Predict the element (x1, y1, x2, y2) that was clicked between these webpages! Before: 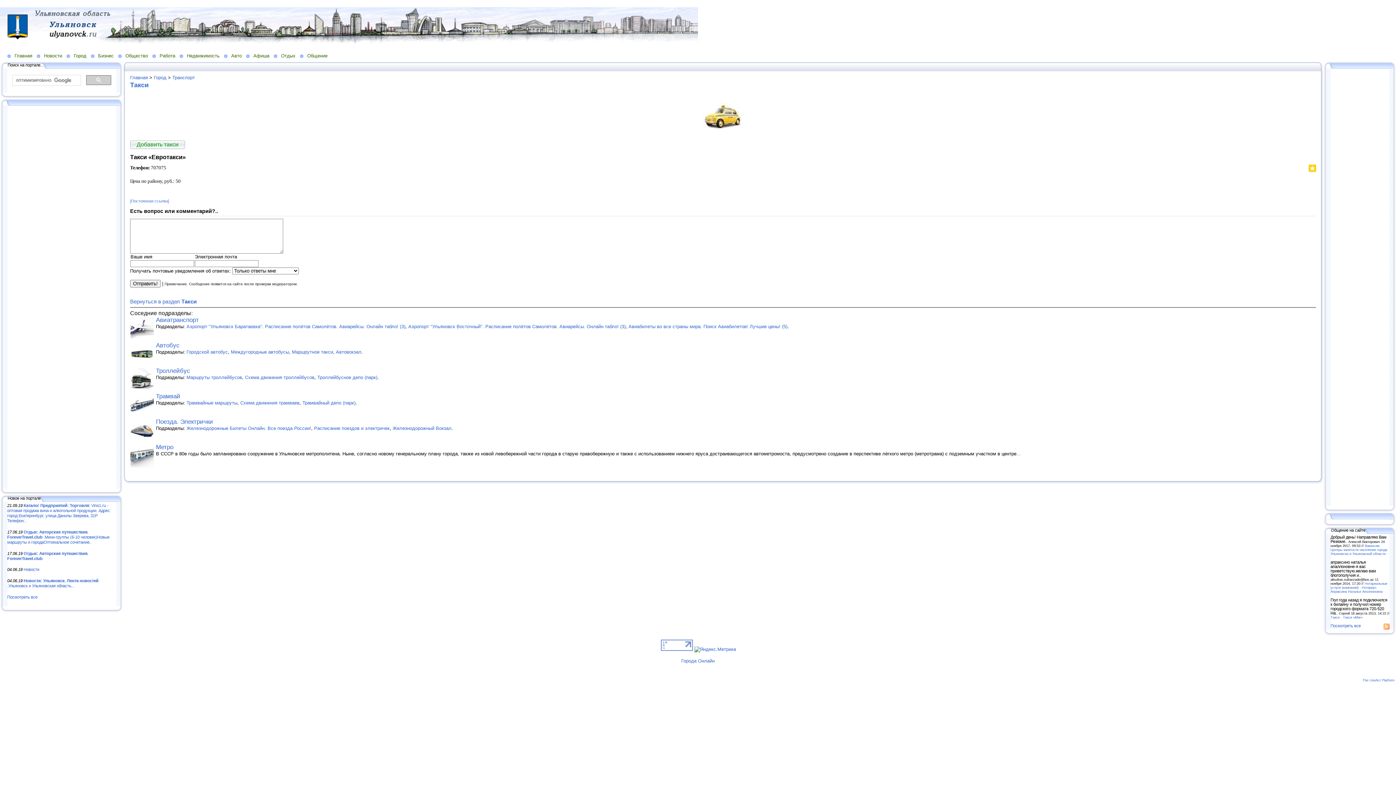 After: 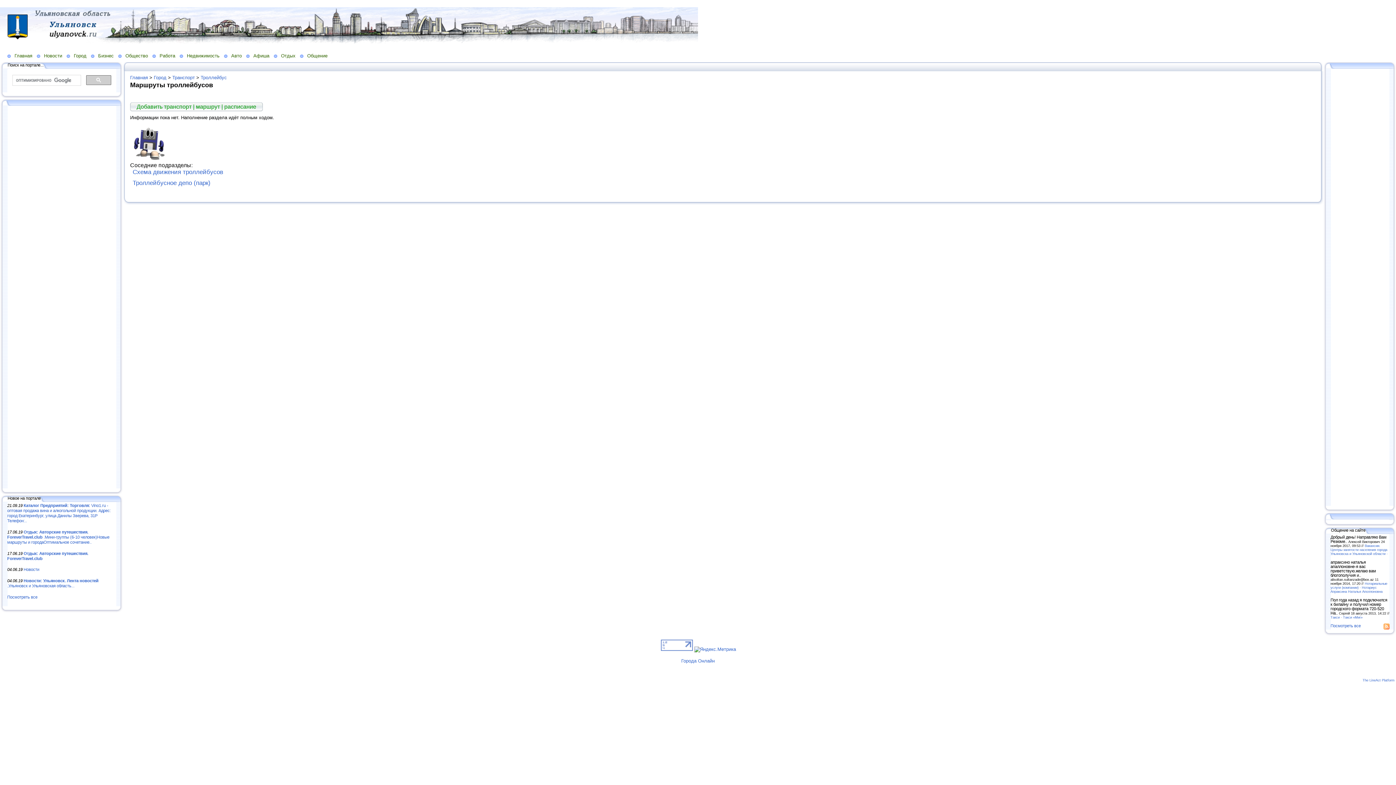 Action: bbox: (186, 375, 242, 380) label: Маршруты троллейбусов